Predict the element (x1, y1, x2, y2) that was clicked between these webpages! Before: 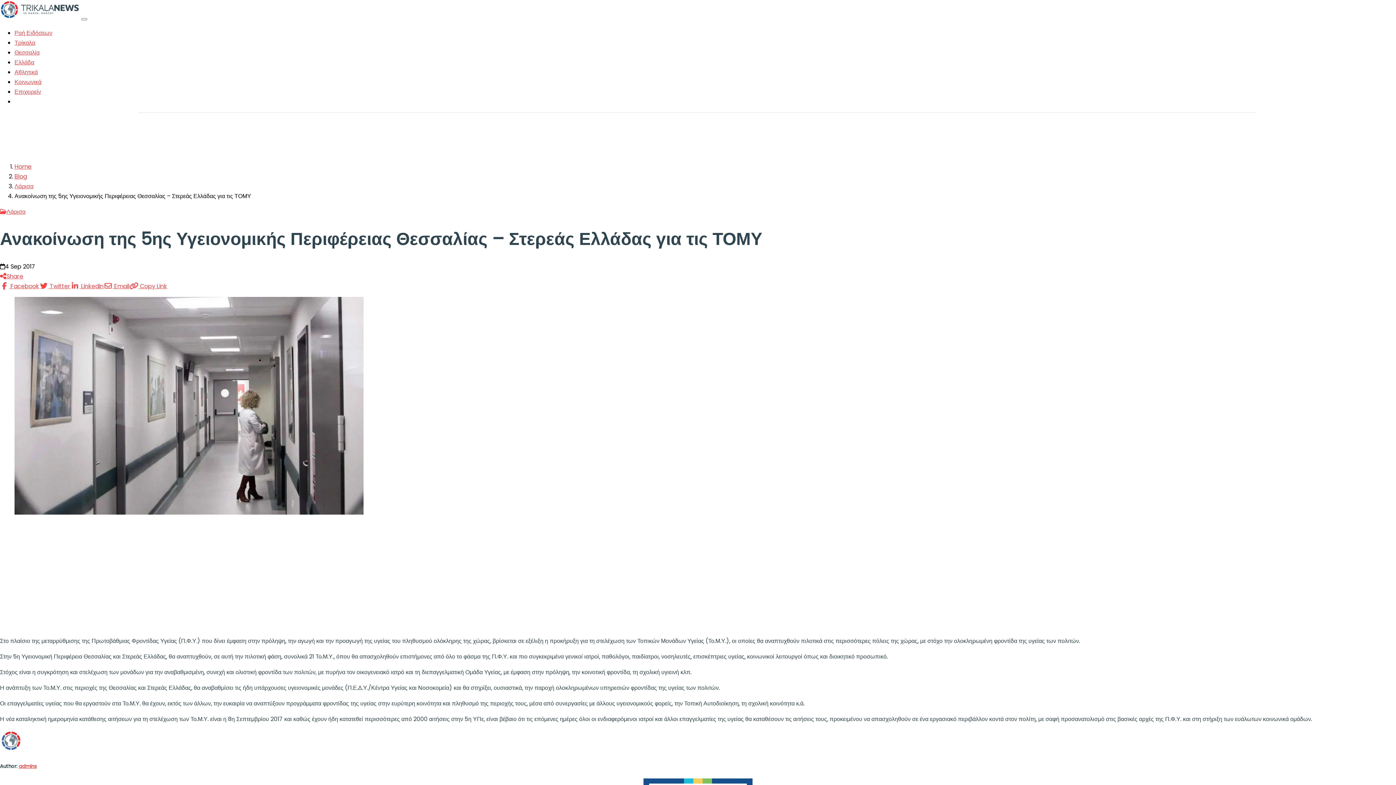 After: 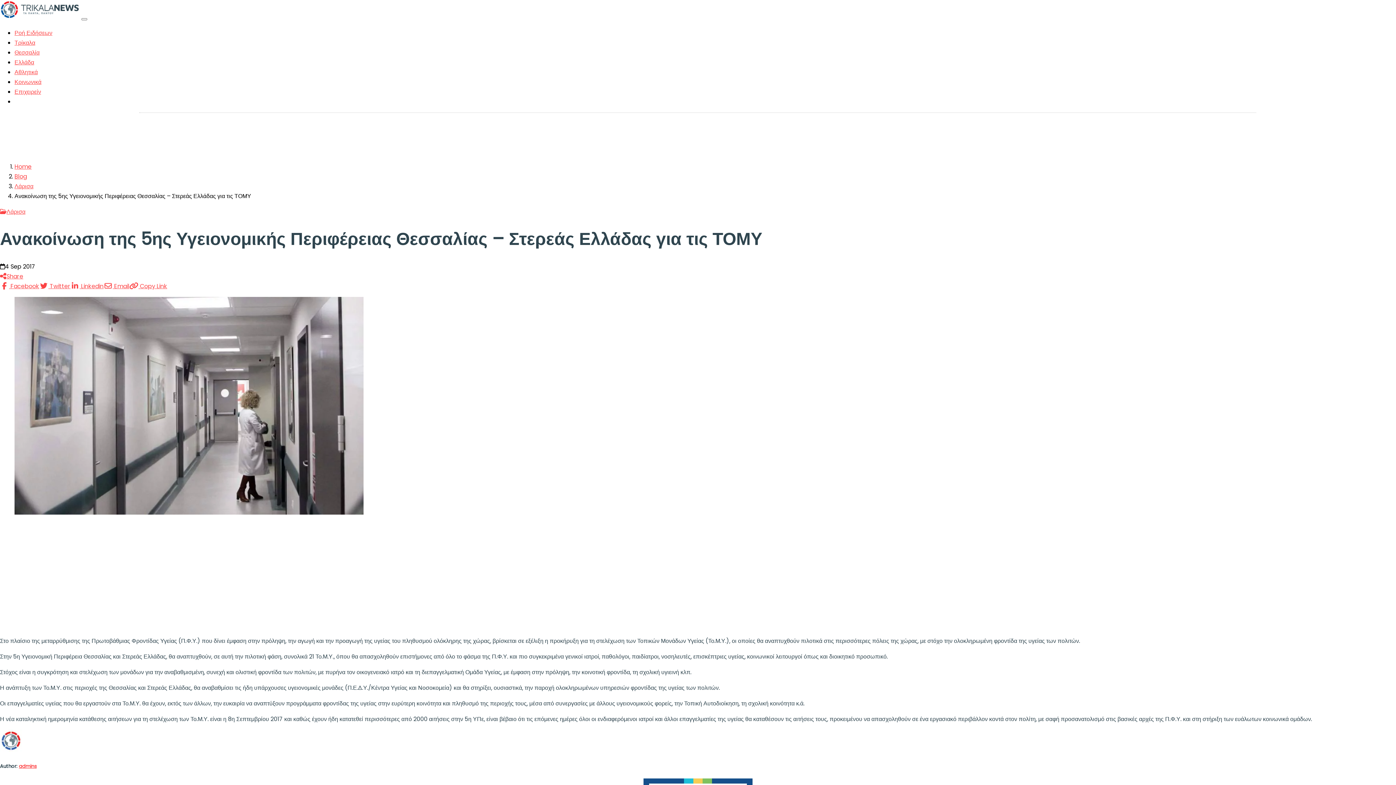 Action: bbox: (39, 282, 70, 290) label:  Twitter